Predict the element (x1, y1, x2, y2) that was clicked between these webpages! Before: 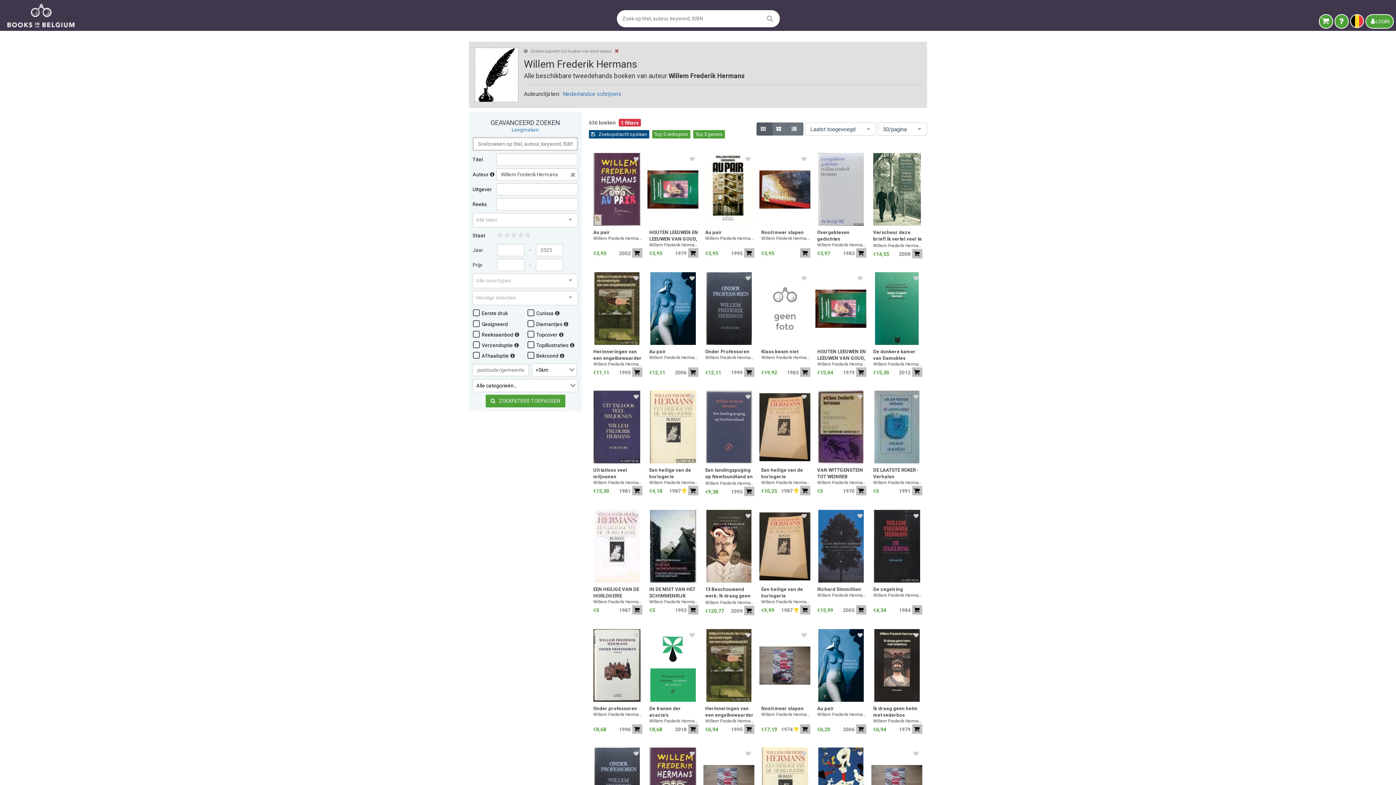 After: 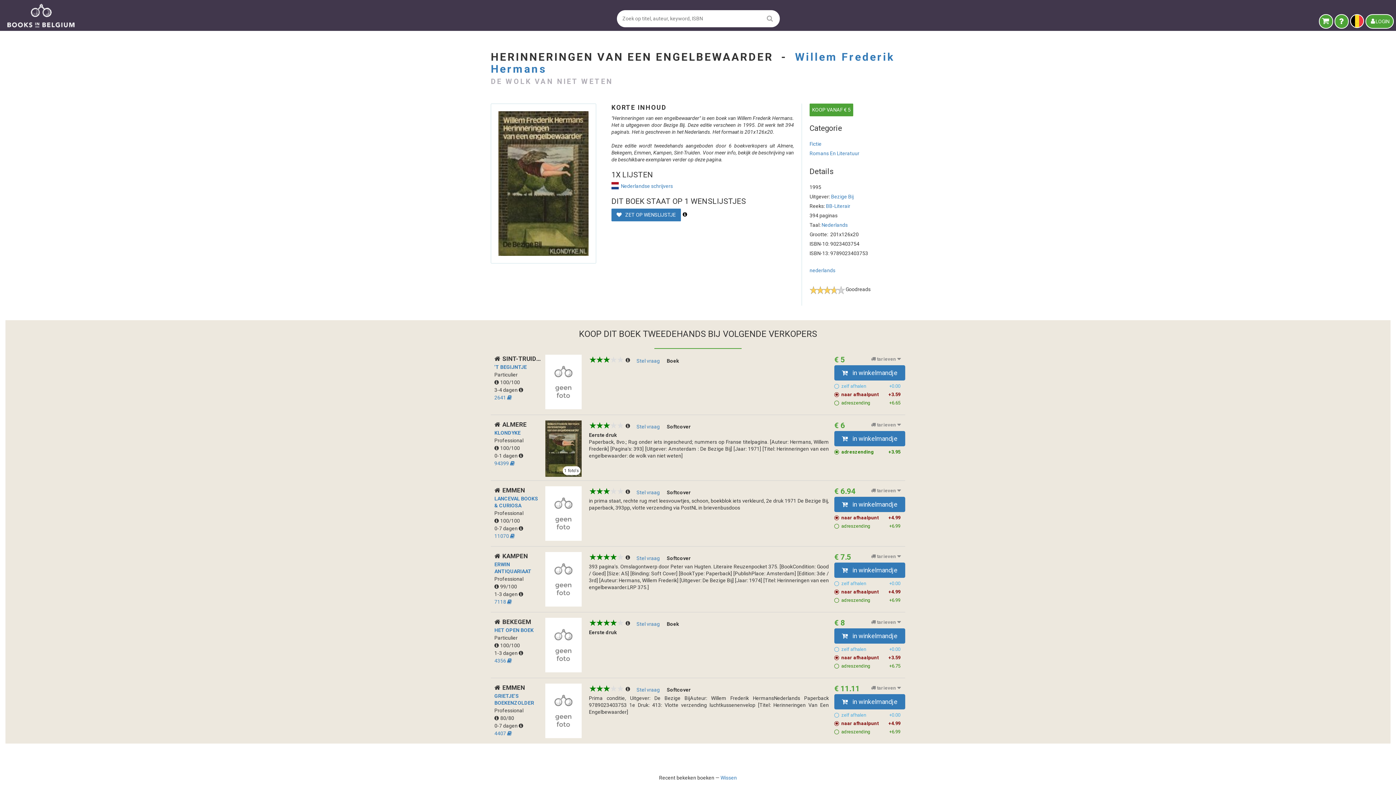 Action: bbox: (703, 629, 754, 702)